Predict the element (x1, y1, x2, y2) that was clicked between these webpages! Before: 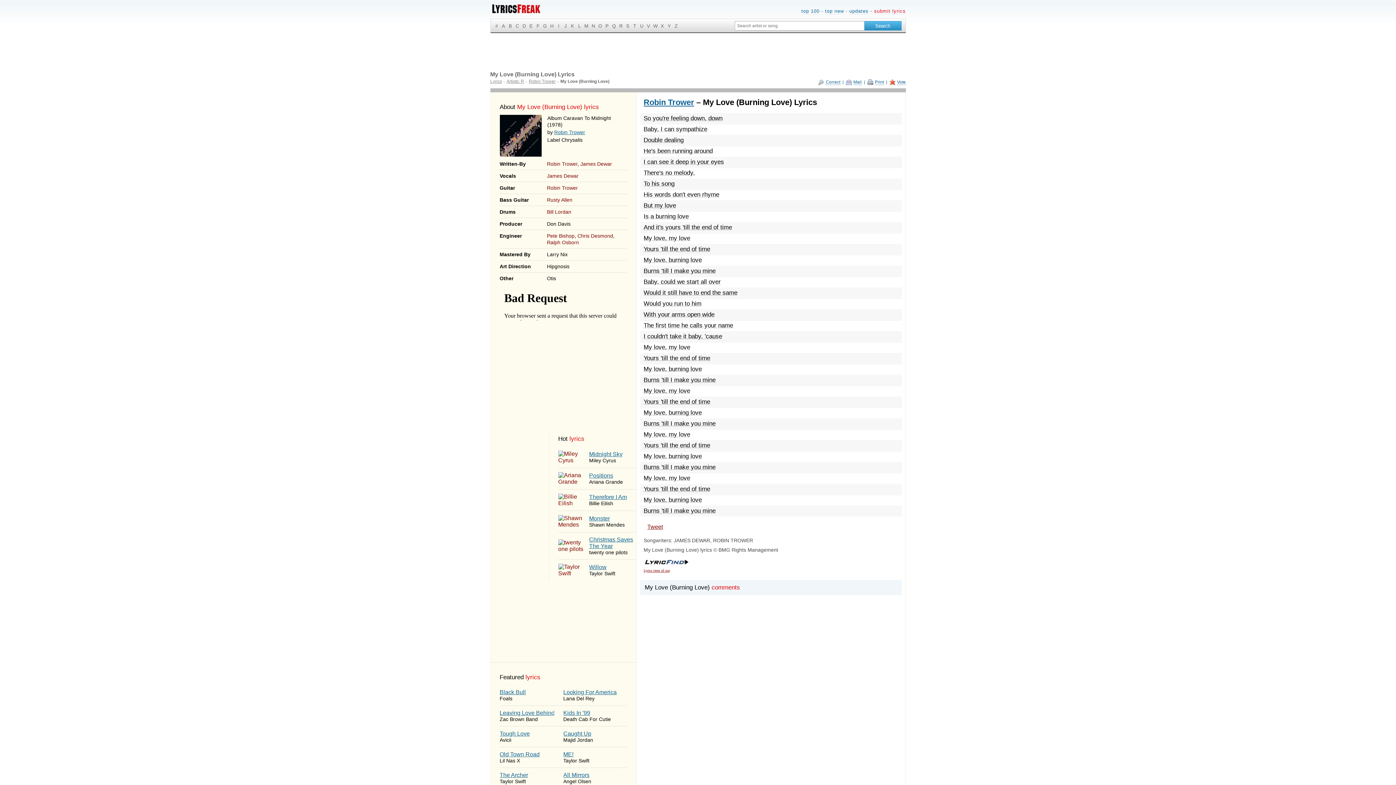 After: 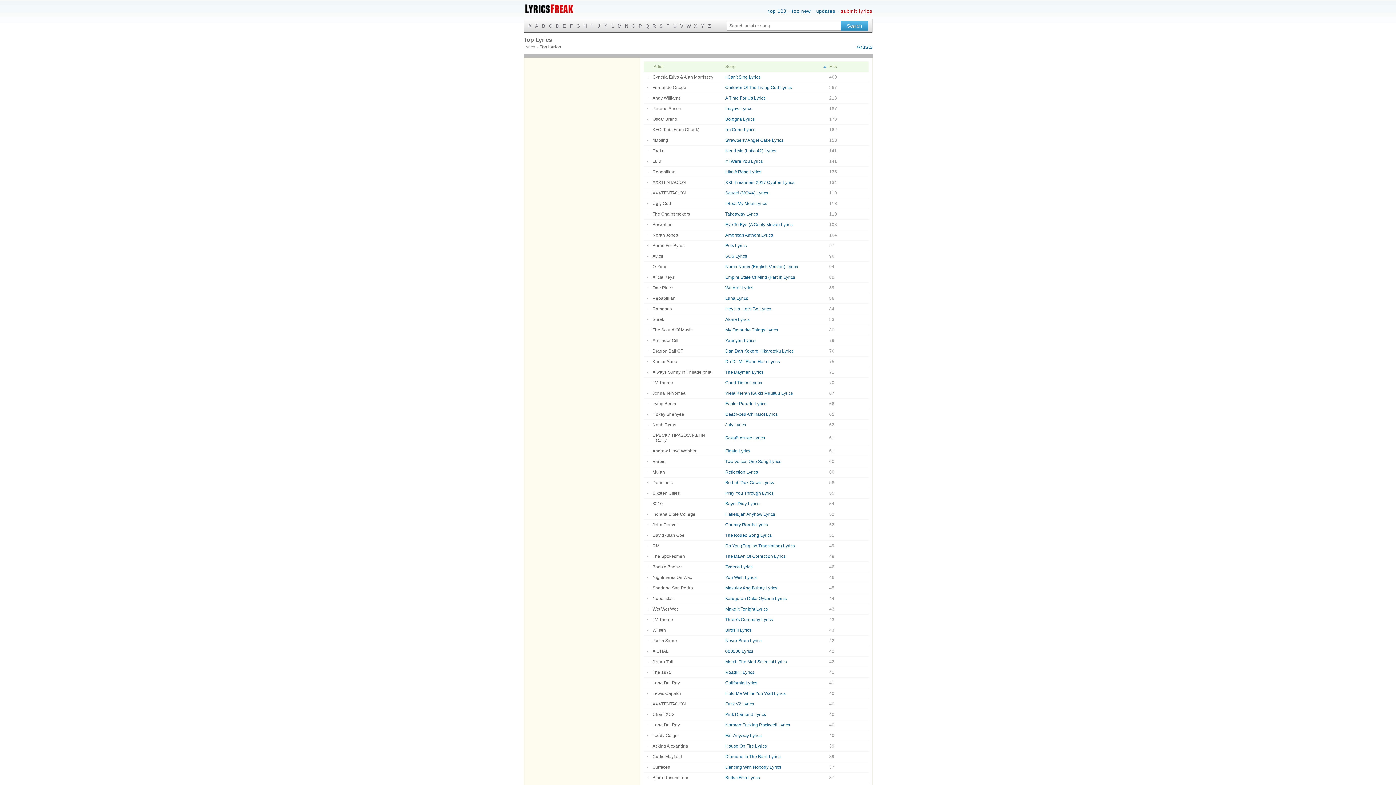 Action: bbox: (801, 8, 819, 14) label: top 100